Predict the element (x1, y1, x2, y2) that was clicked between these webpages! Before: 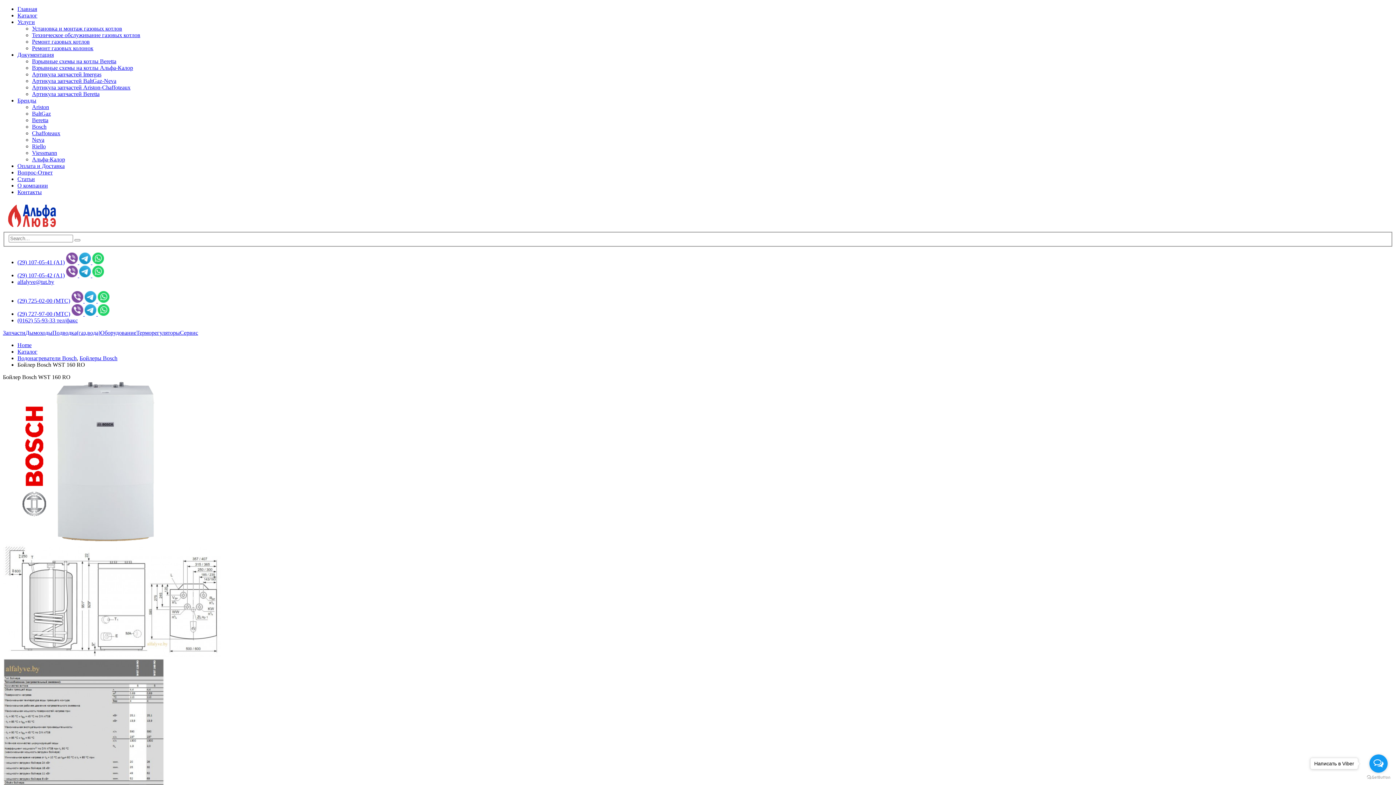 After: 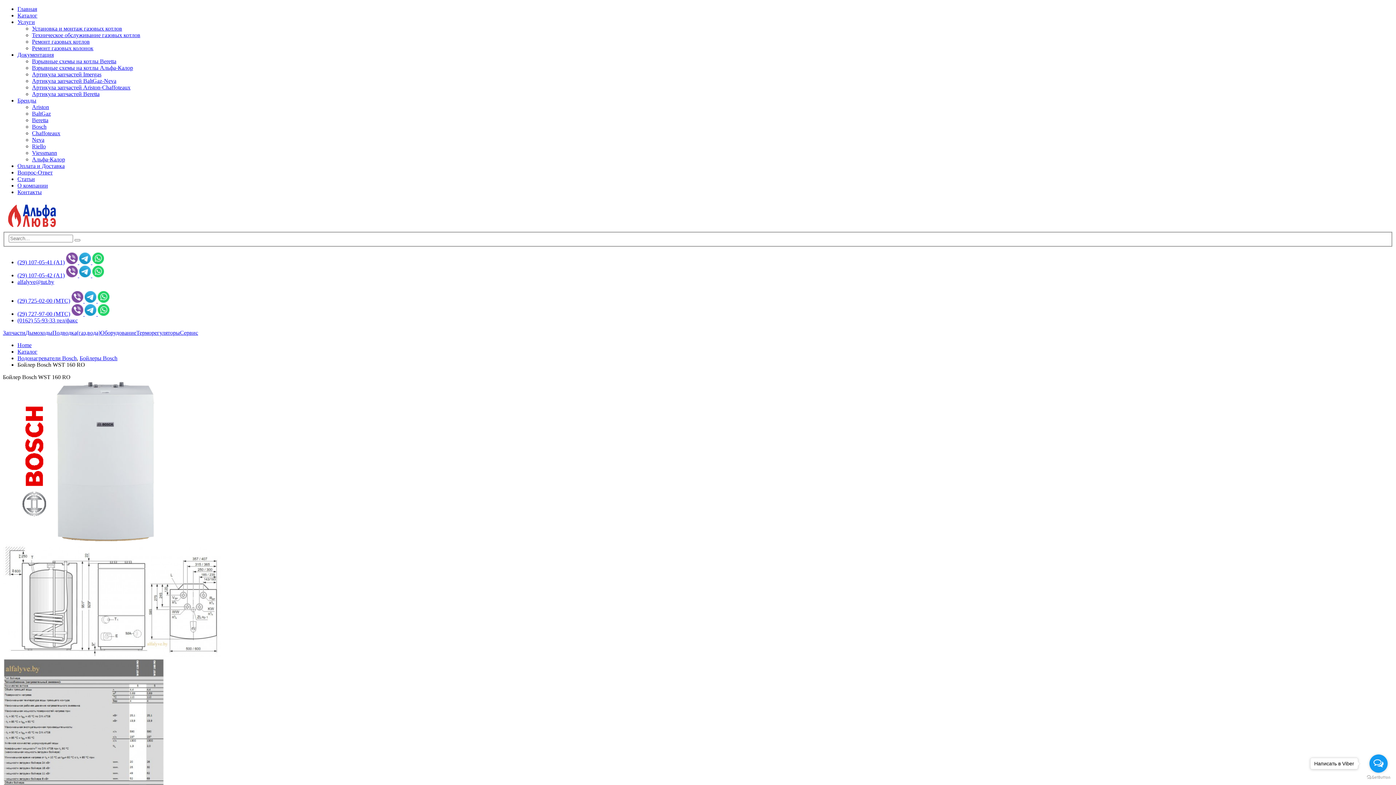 Action: bbox: (17, 317, 77, 323) label: (0162) 55-93-33 тел/факс